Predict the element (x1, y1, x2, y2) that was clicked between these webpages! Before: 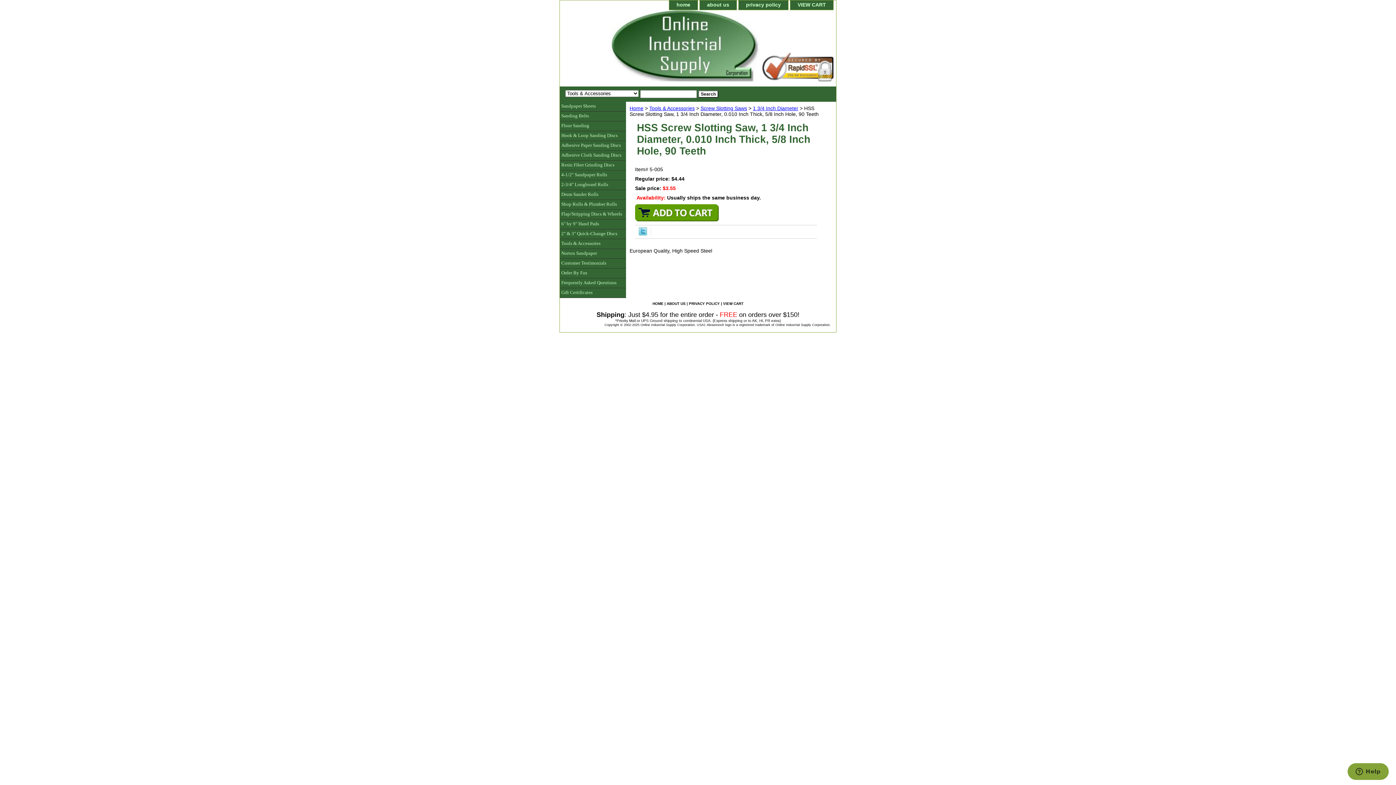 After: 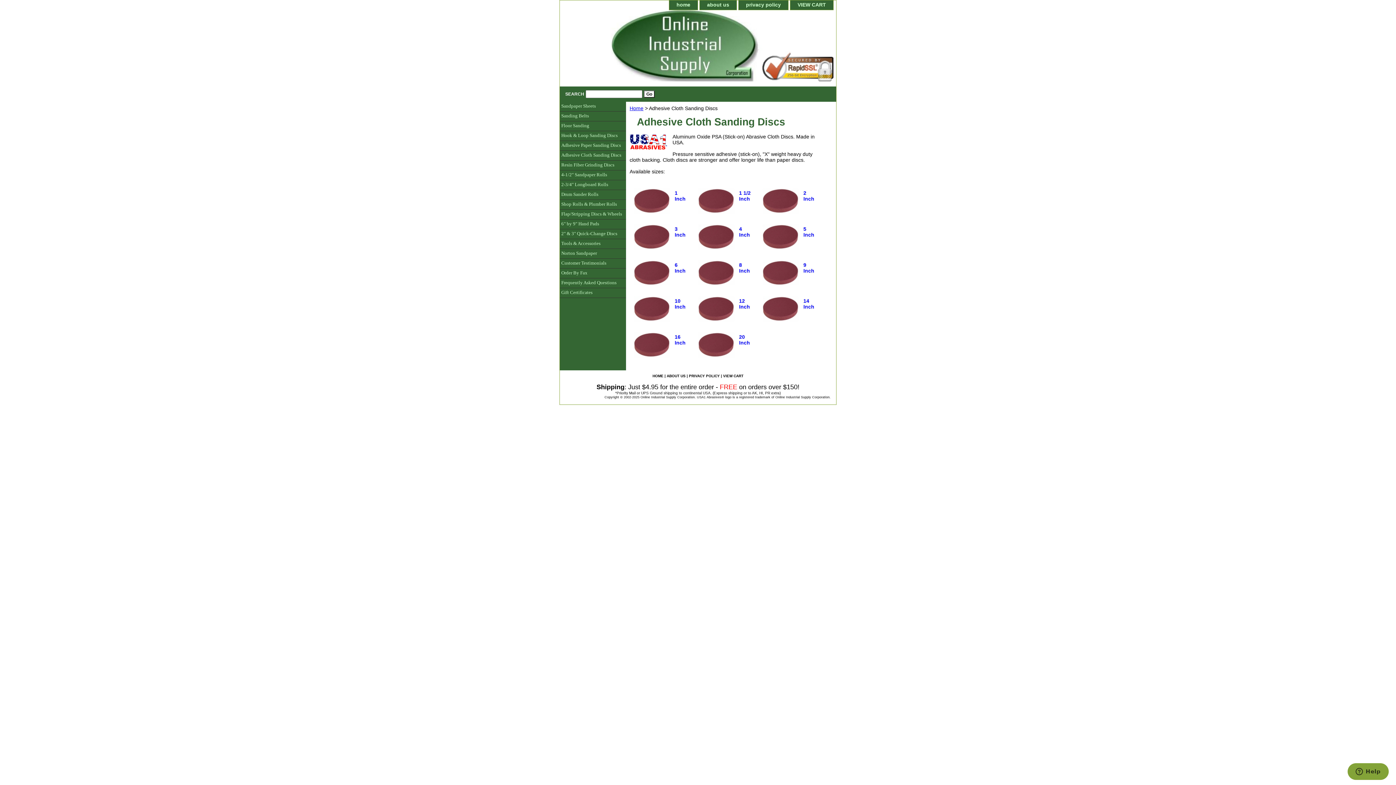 Action: label: Adhesive Cloth Sanding Discs bbox: (560, 150, 628, 160)